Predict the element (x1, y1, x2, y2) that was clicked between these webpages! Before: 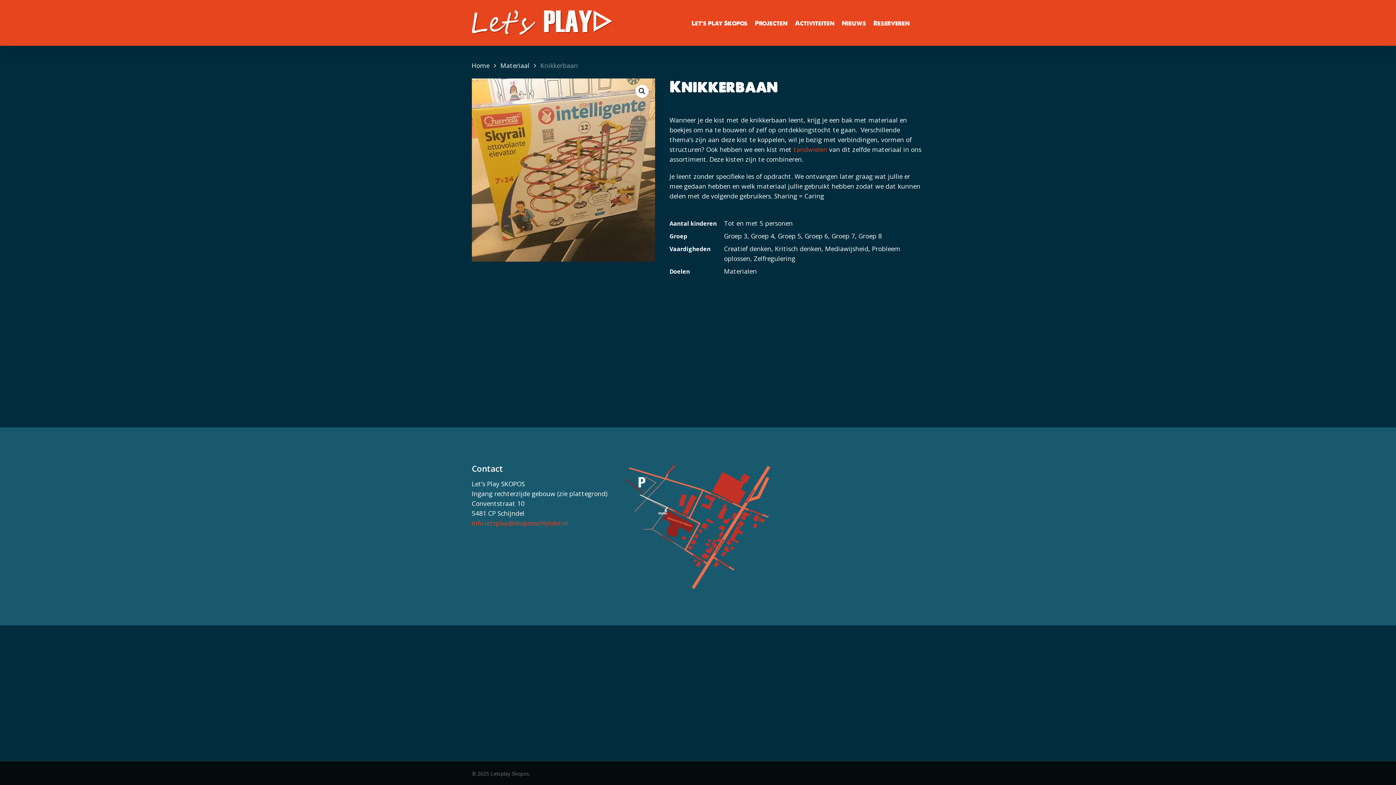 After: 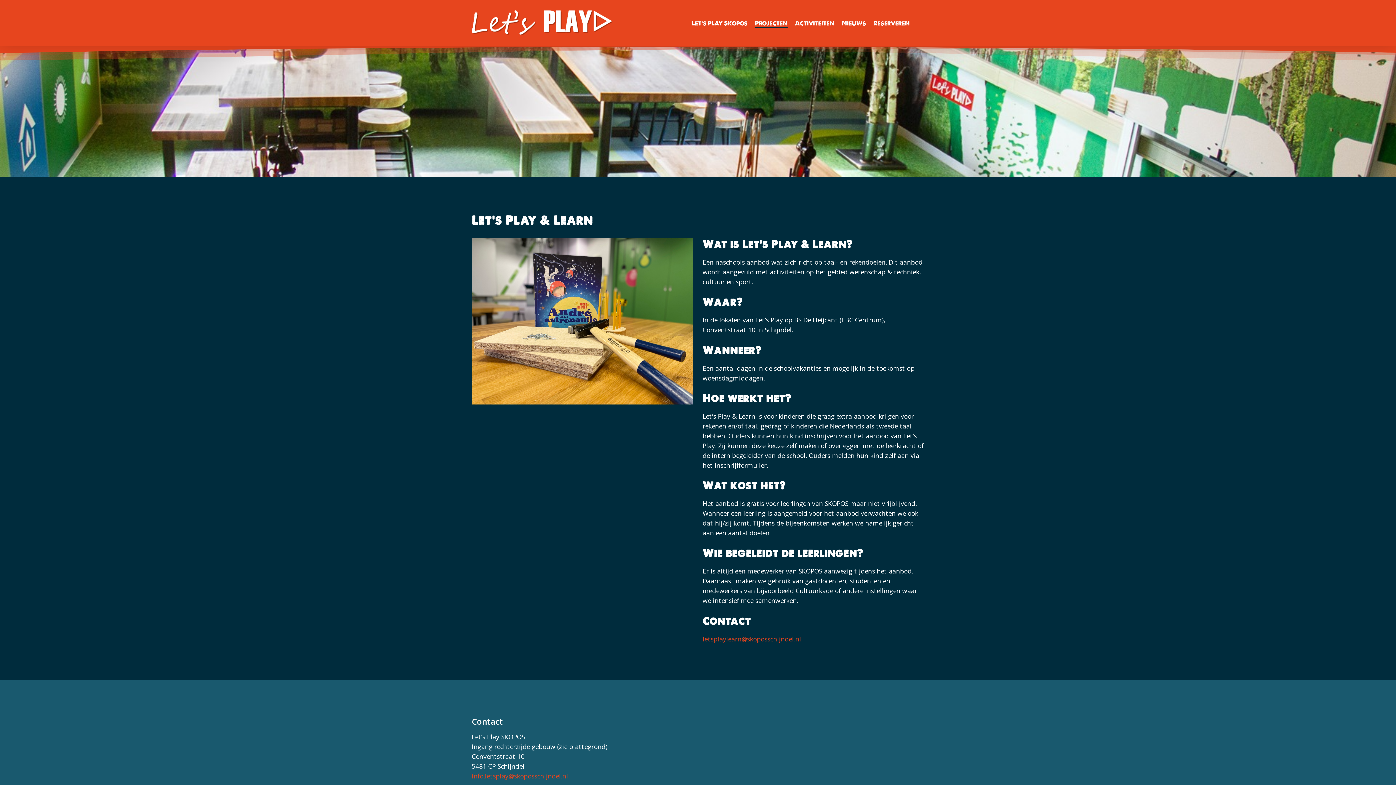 Action: label: Projecten bbox: (755, 18, 787, 27)